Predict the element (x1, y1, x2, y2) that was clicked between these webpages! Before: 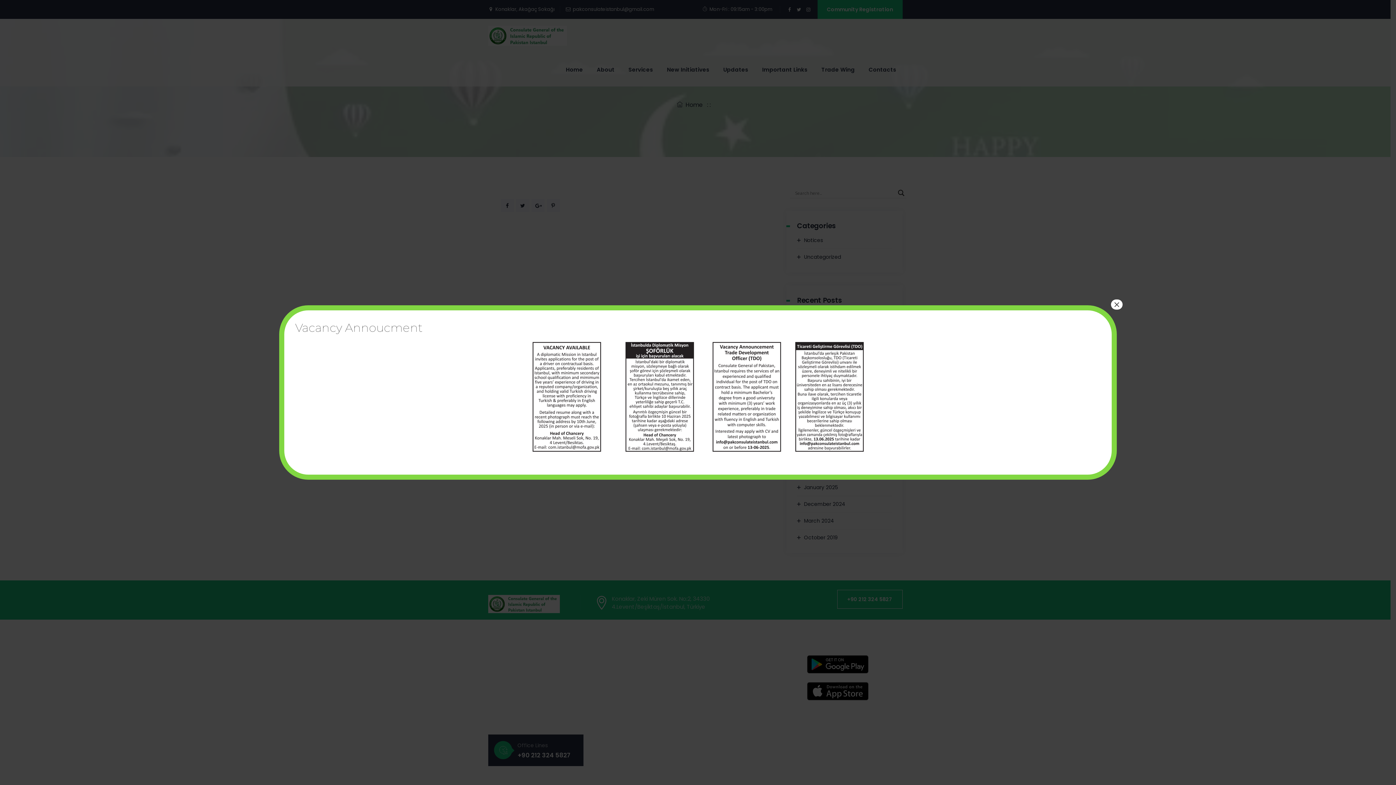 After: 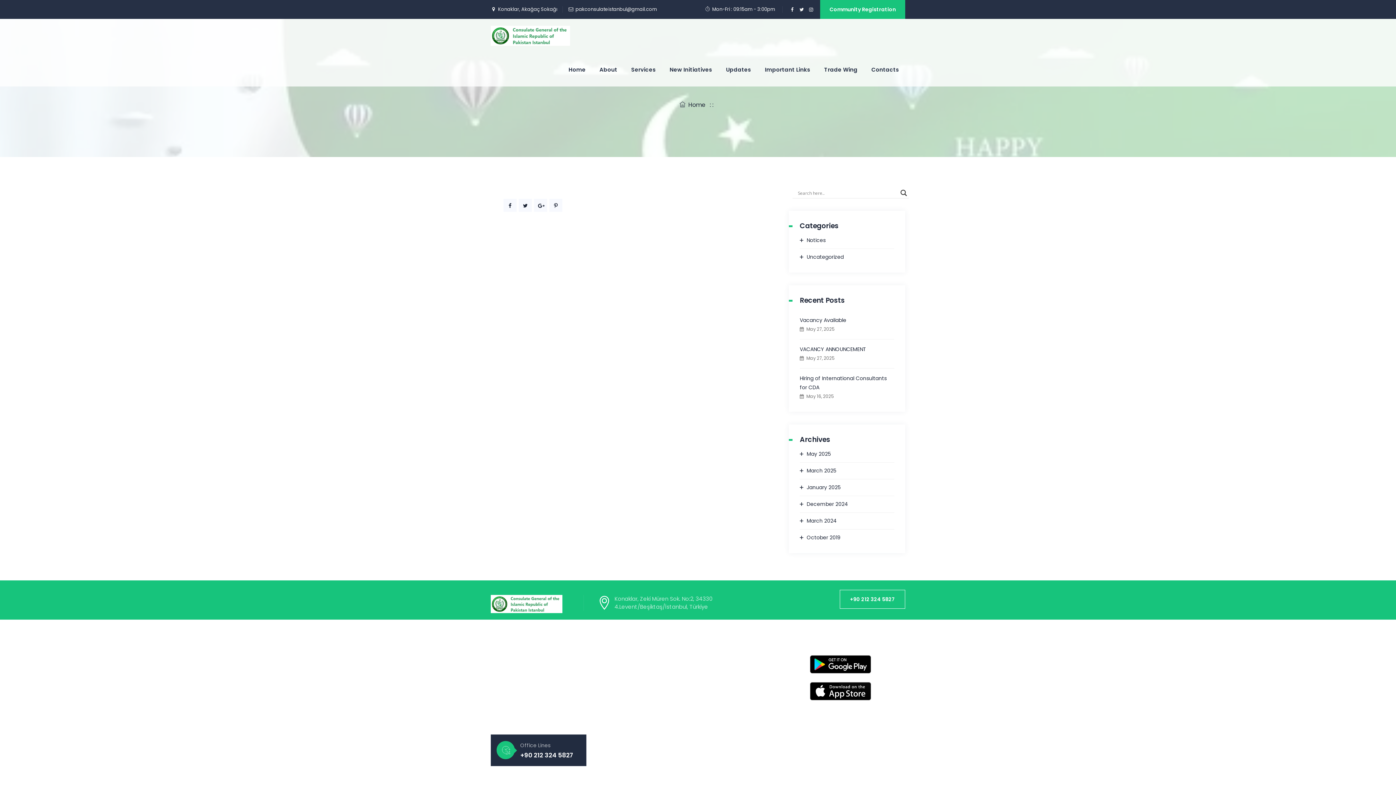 Action: bbox: (1111, 299, 1122, 309) label: Close